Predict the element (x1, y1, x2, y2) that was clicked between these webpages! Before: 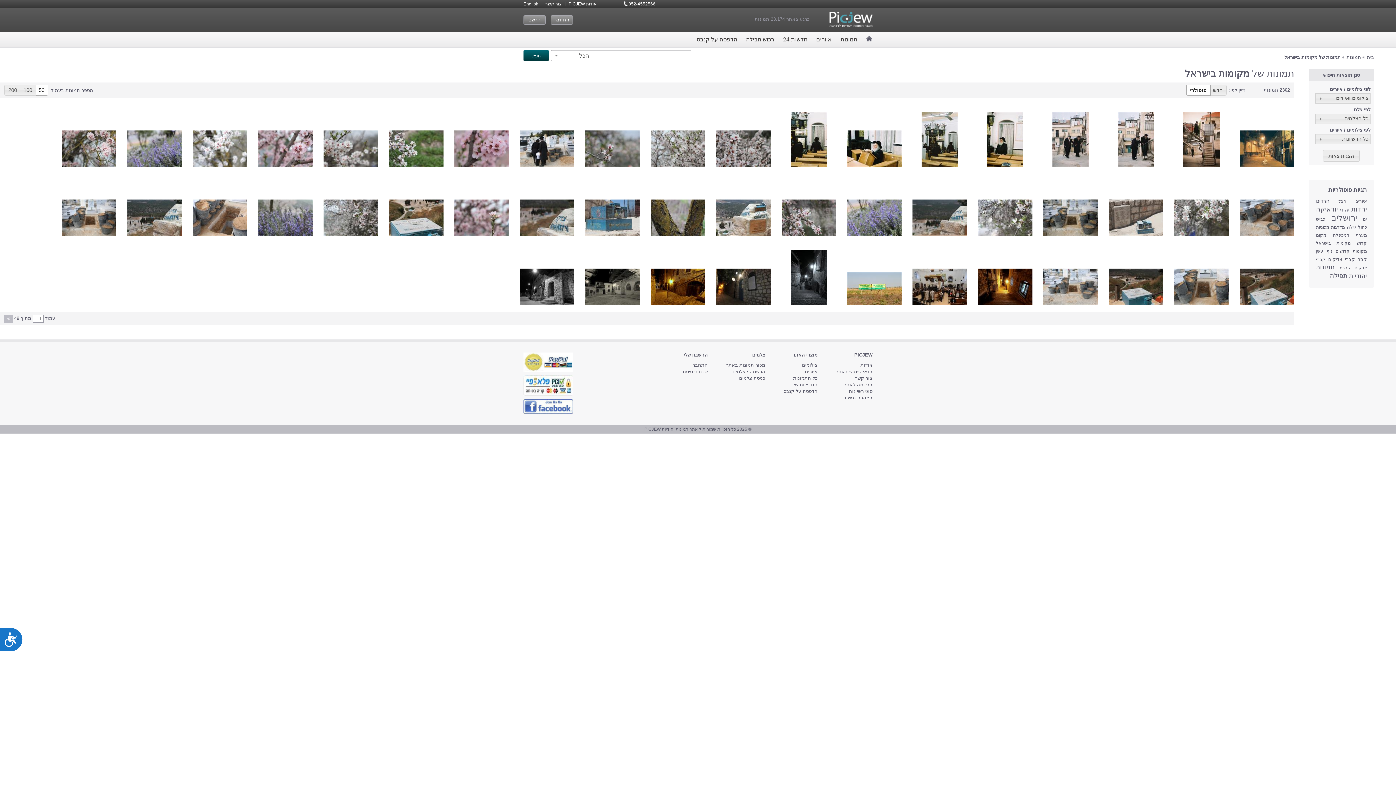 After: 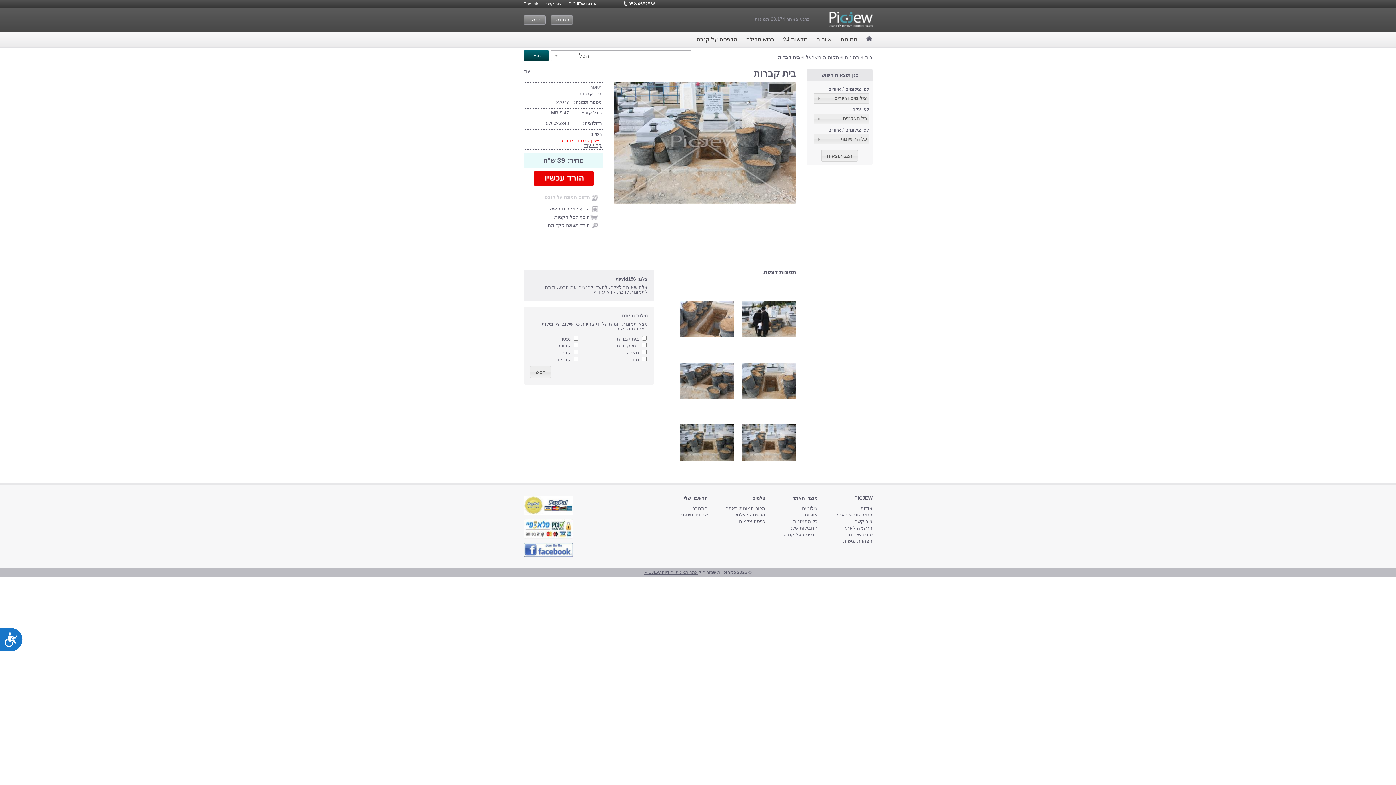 Action: bbox: (1043, 268, 1098, 305)